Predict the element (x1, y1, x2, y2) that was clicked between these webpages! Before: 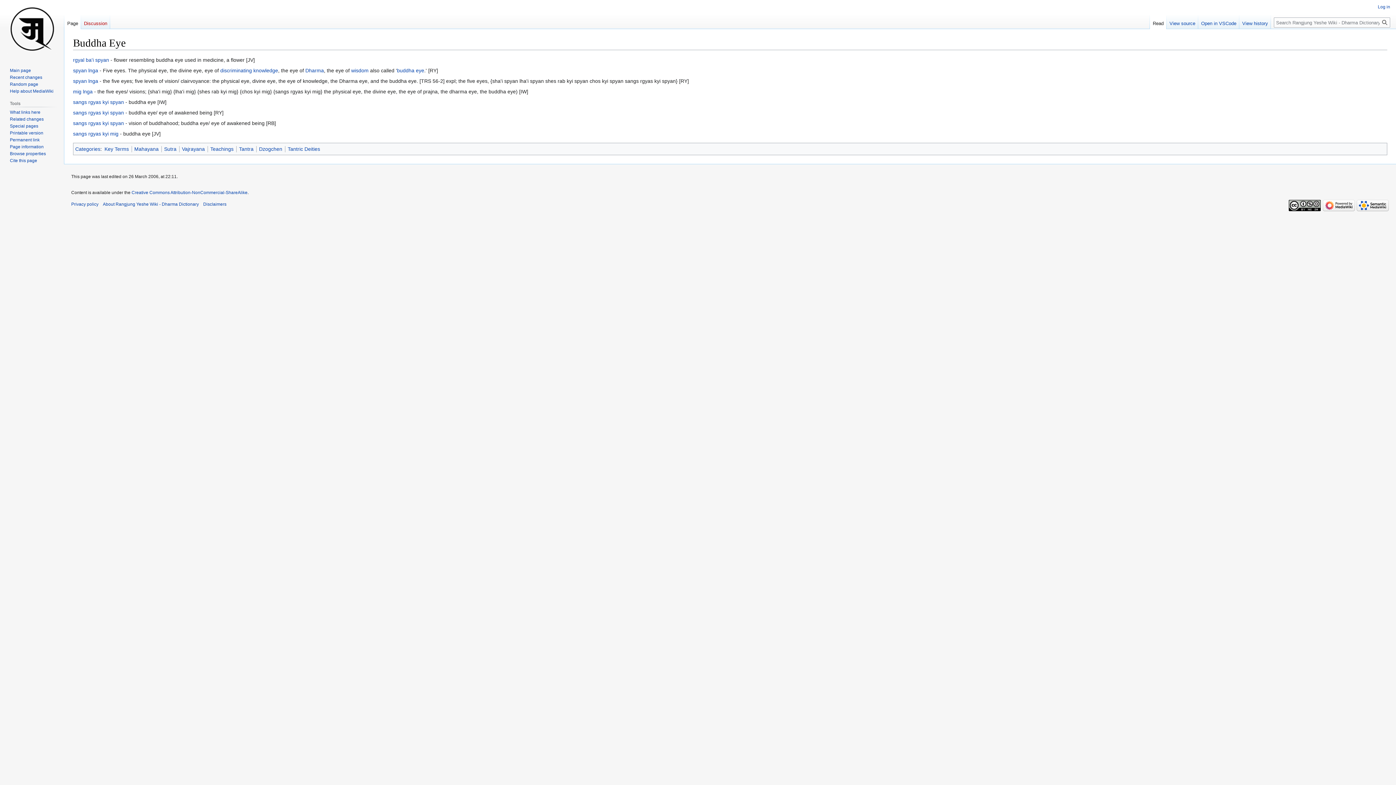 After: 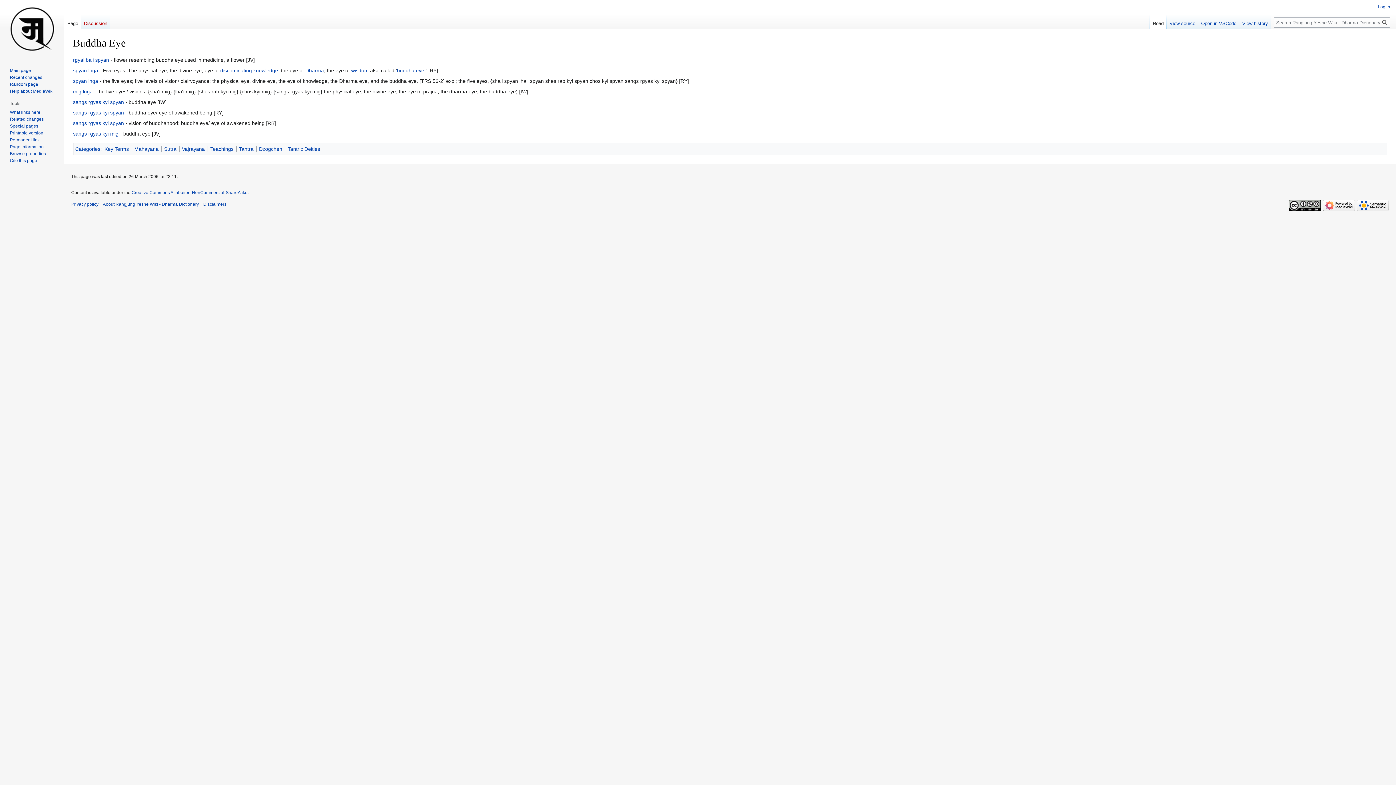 Action: bbox: (1323, 202, 1355, 208)